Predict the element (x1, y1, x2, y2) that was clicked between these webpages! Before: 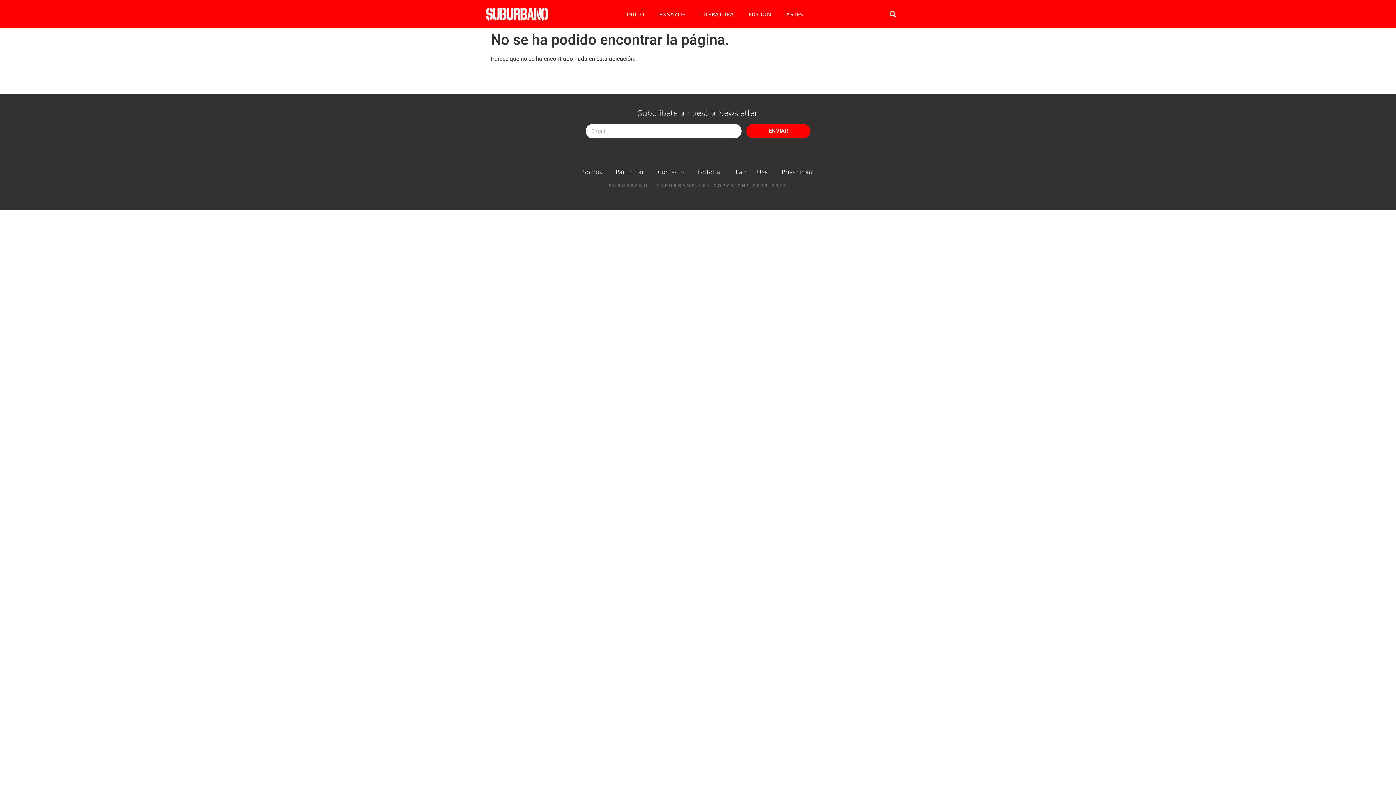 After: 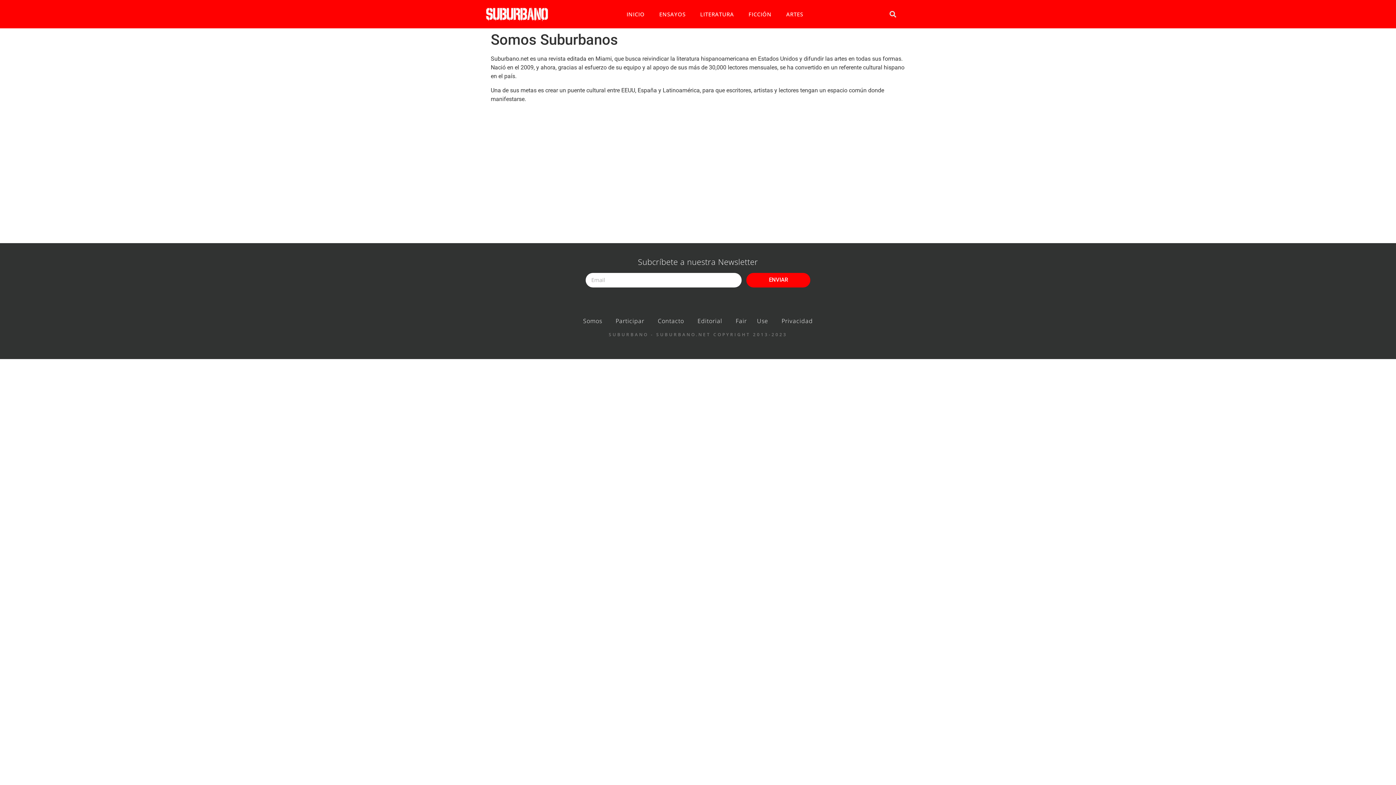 Action: bbox: (583, 167, 602, 176) label: Somos